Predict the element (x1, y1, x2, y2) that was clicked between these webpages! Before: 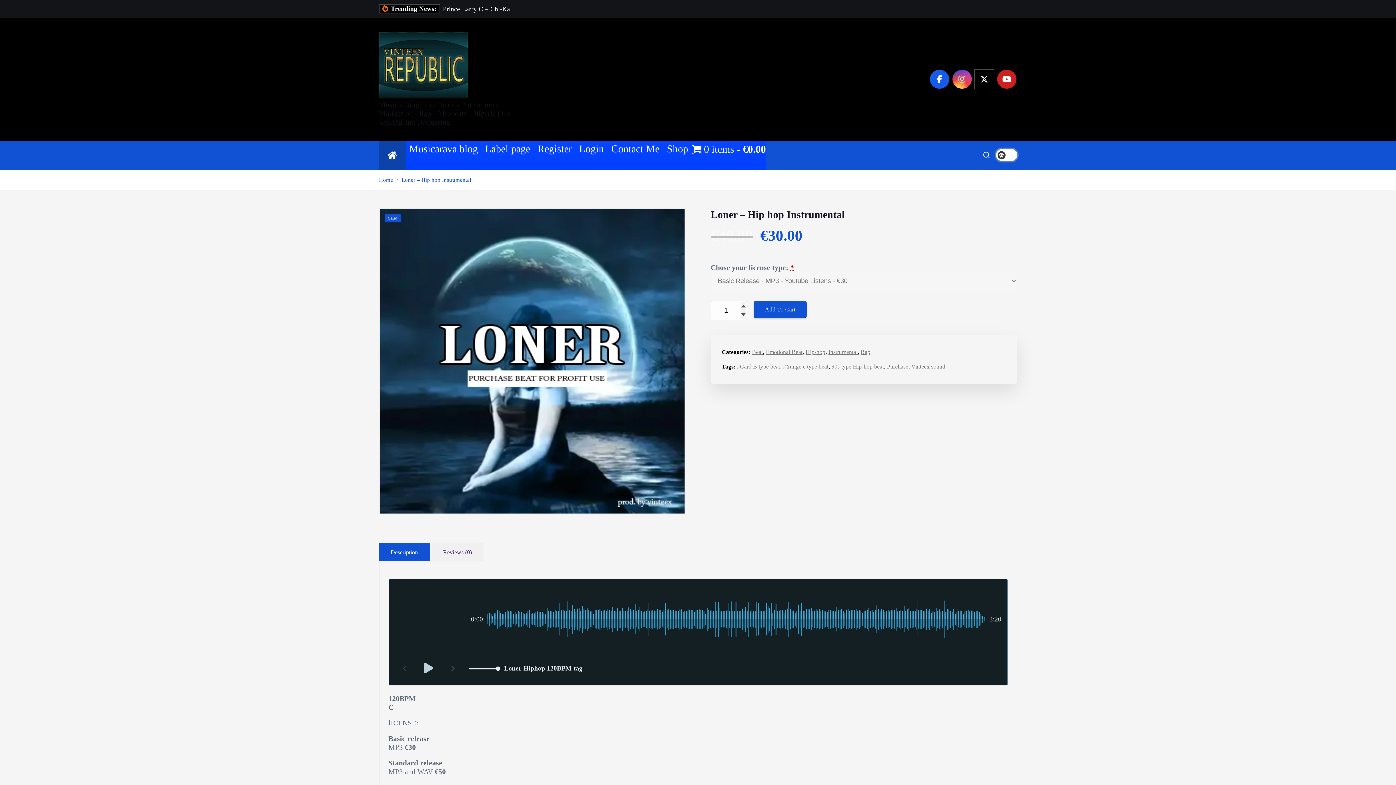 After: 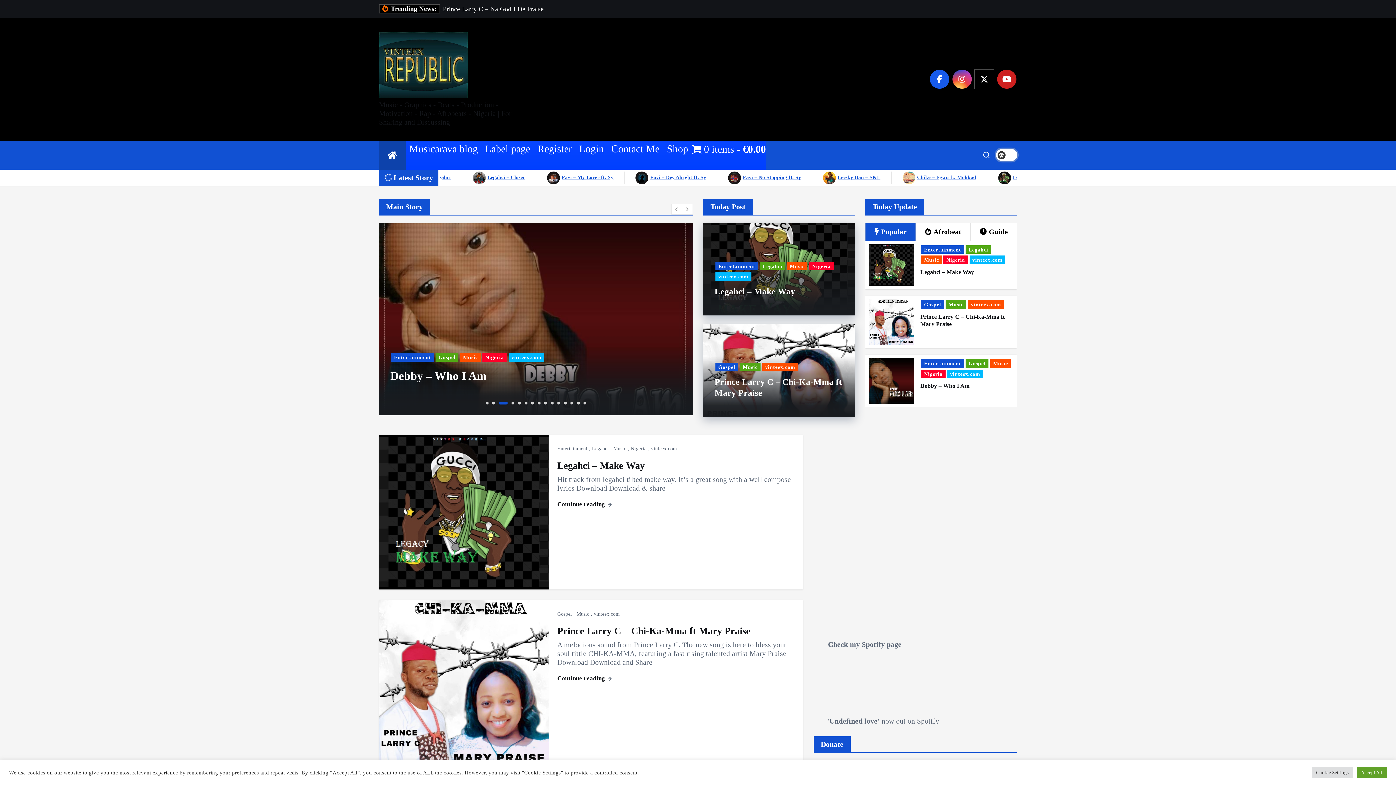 Action: bbox: (379, 31, 467, 98)